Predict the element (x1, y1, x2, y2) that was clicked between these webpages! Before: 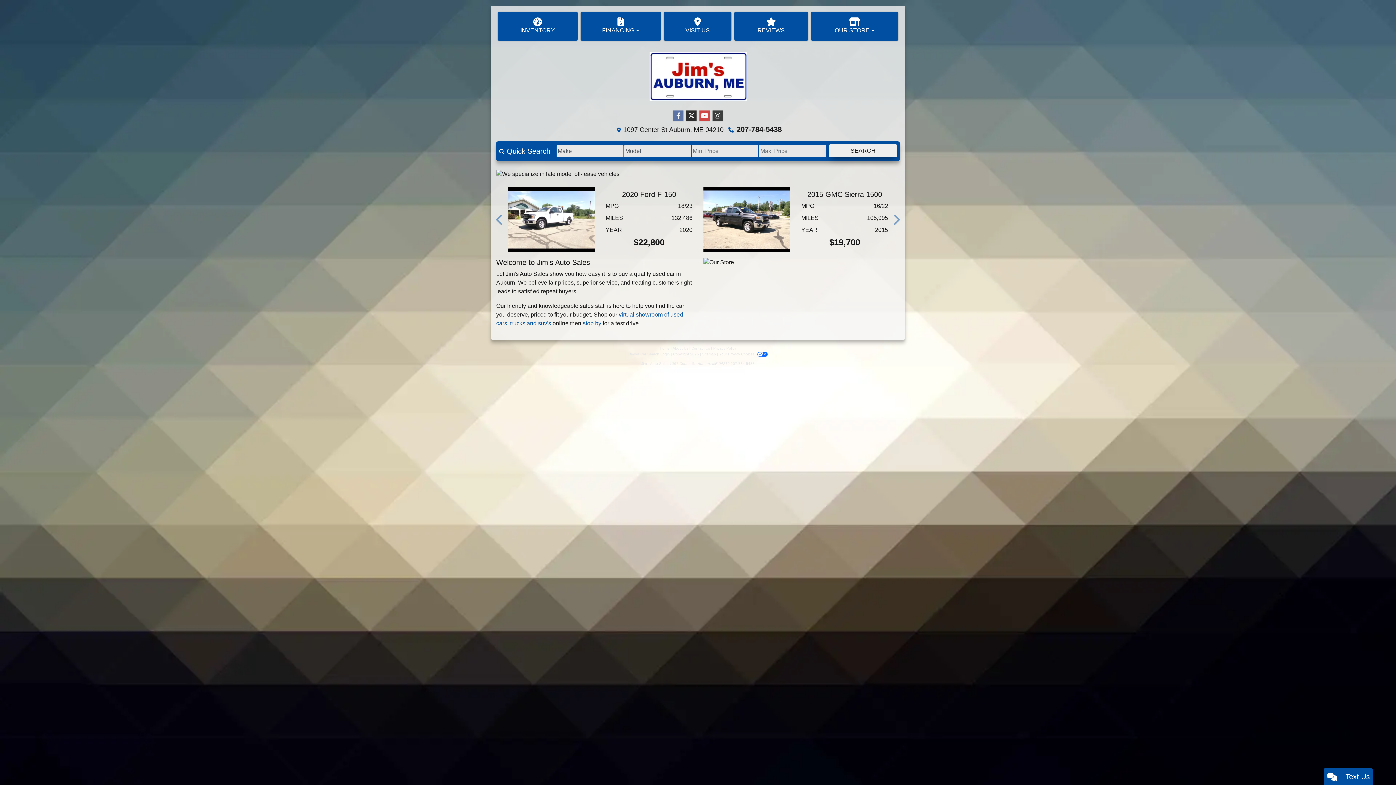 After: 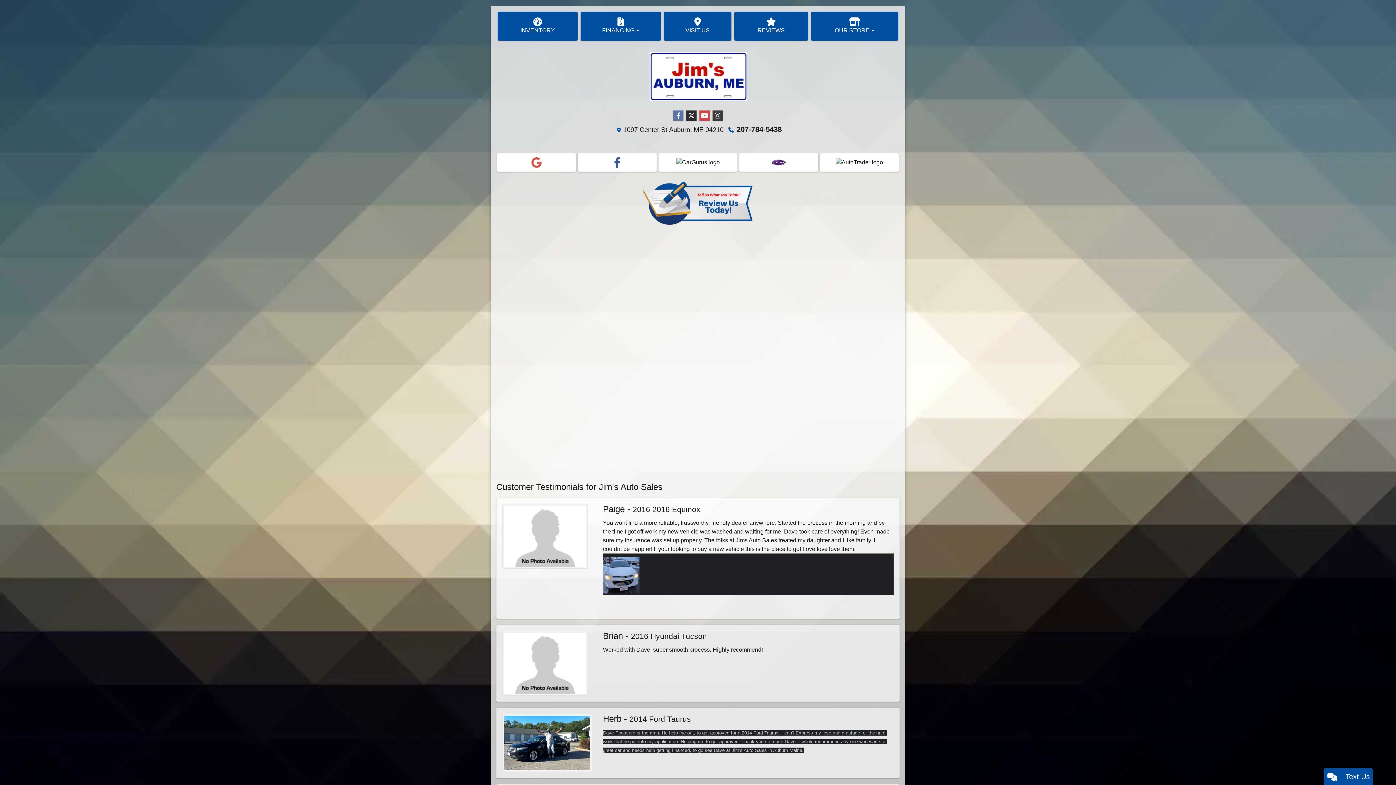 Action: label: REVIEWS bbox: (734, 11, 808, 40)